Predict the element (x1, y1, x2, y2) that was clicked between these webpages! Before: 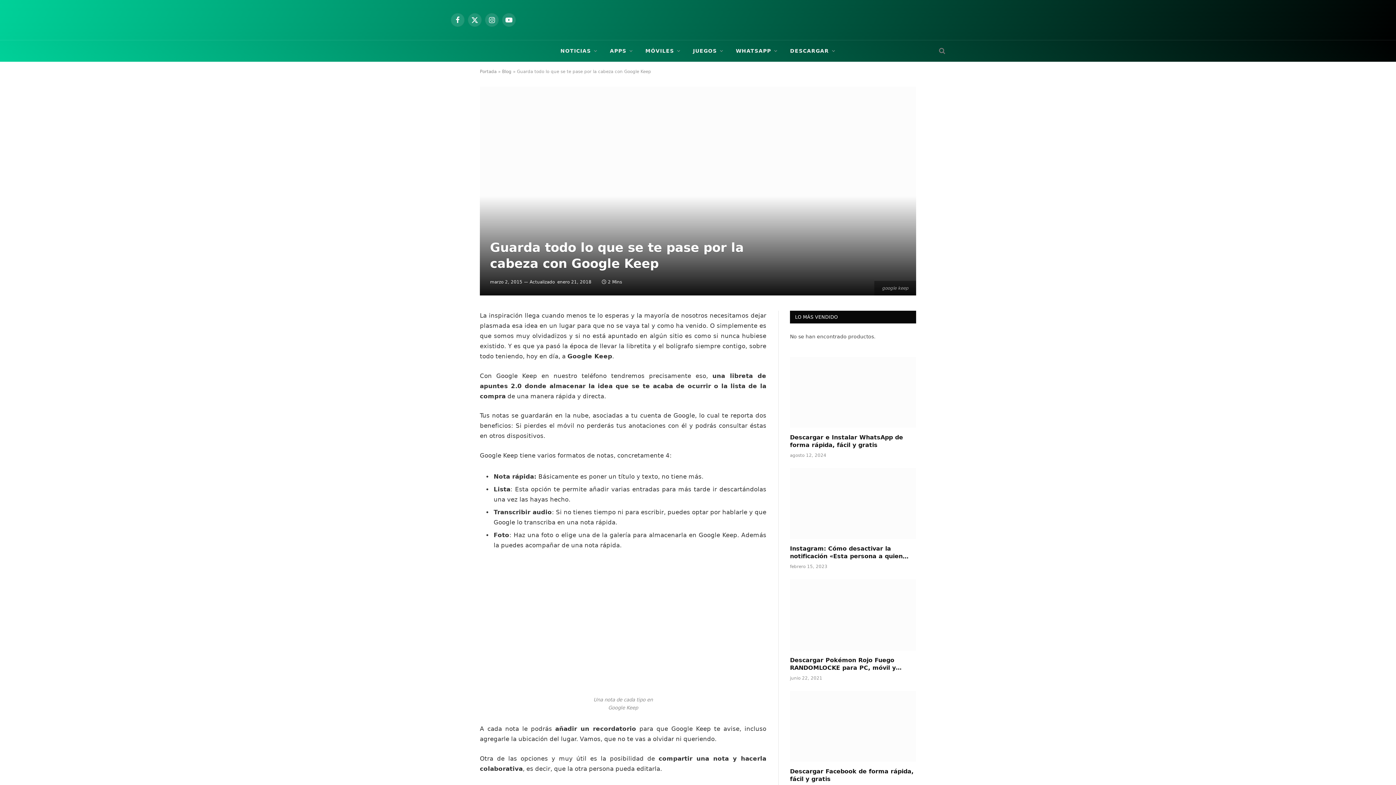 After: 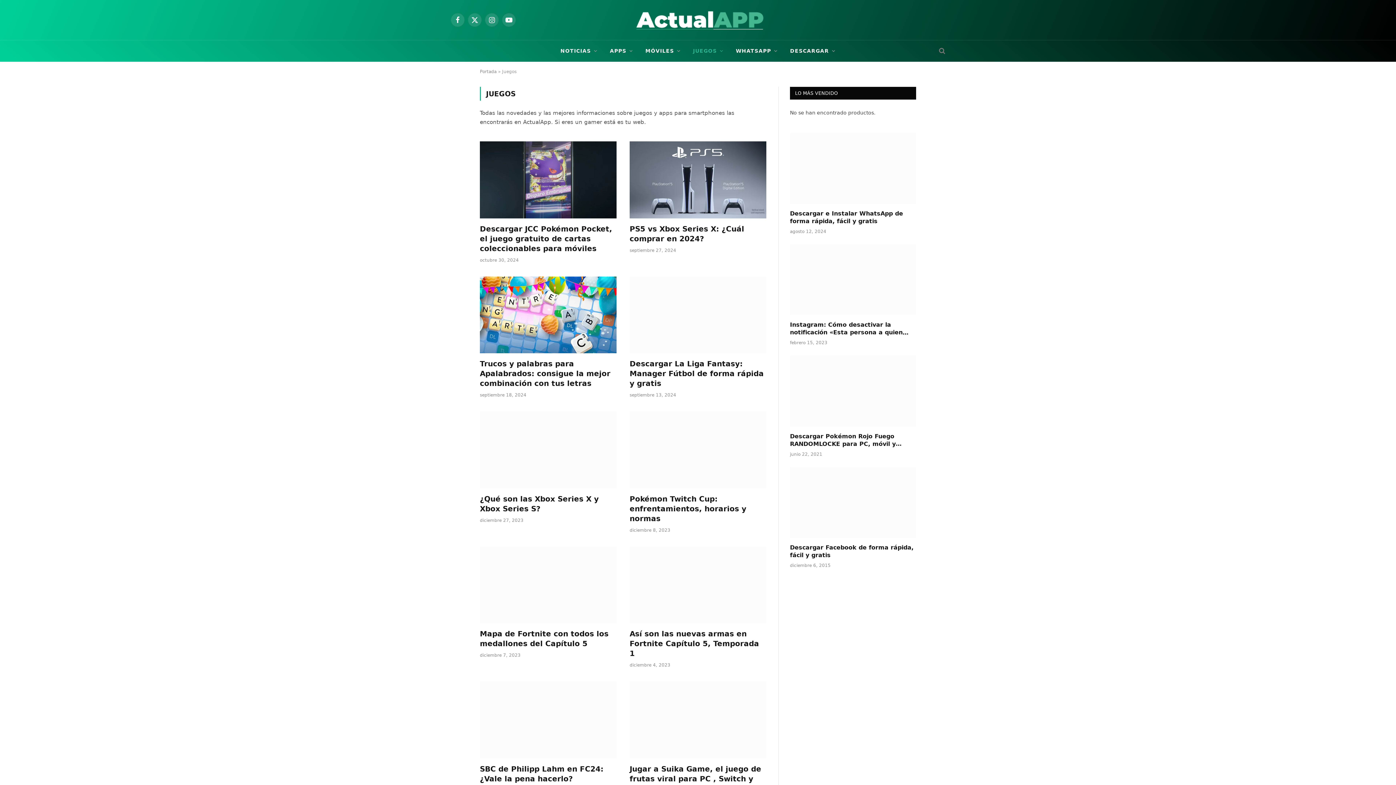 Action: bbox: (687, 40, 729, 61) label: JUEGOS